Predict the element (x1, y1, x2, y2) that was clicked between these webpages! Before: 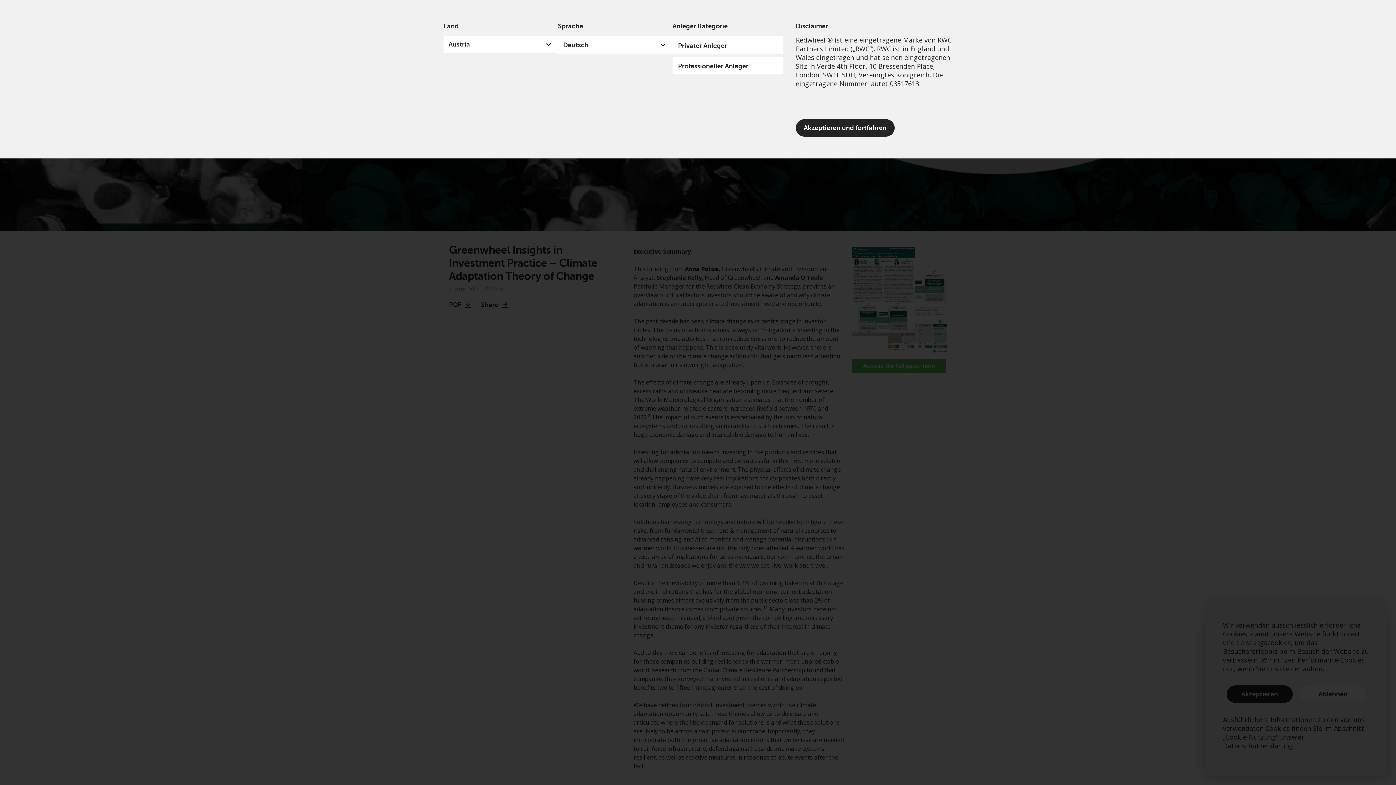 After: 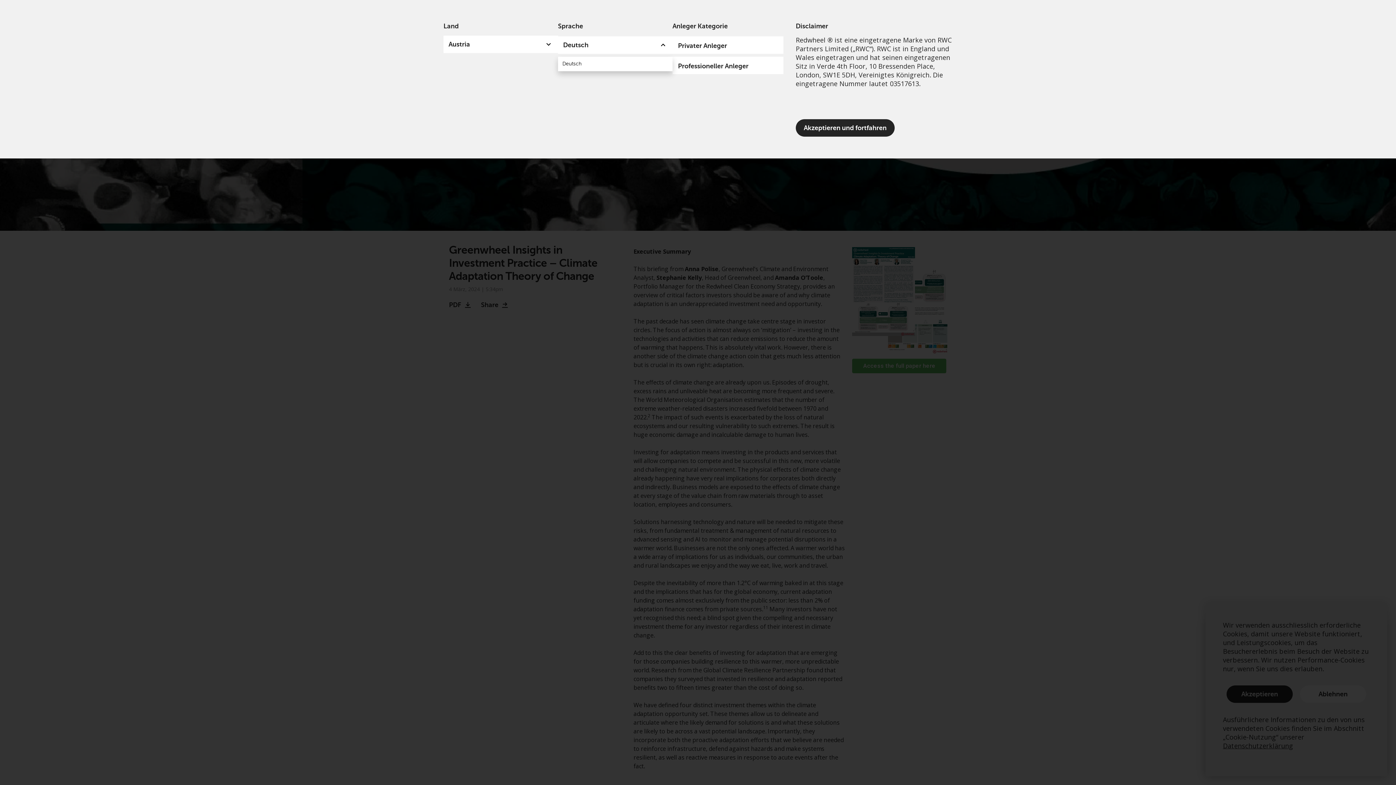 Action: label: Deutsch bbox: (558, 36, 672, 53)